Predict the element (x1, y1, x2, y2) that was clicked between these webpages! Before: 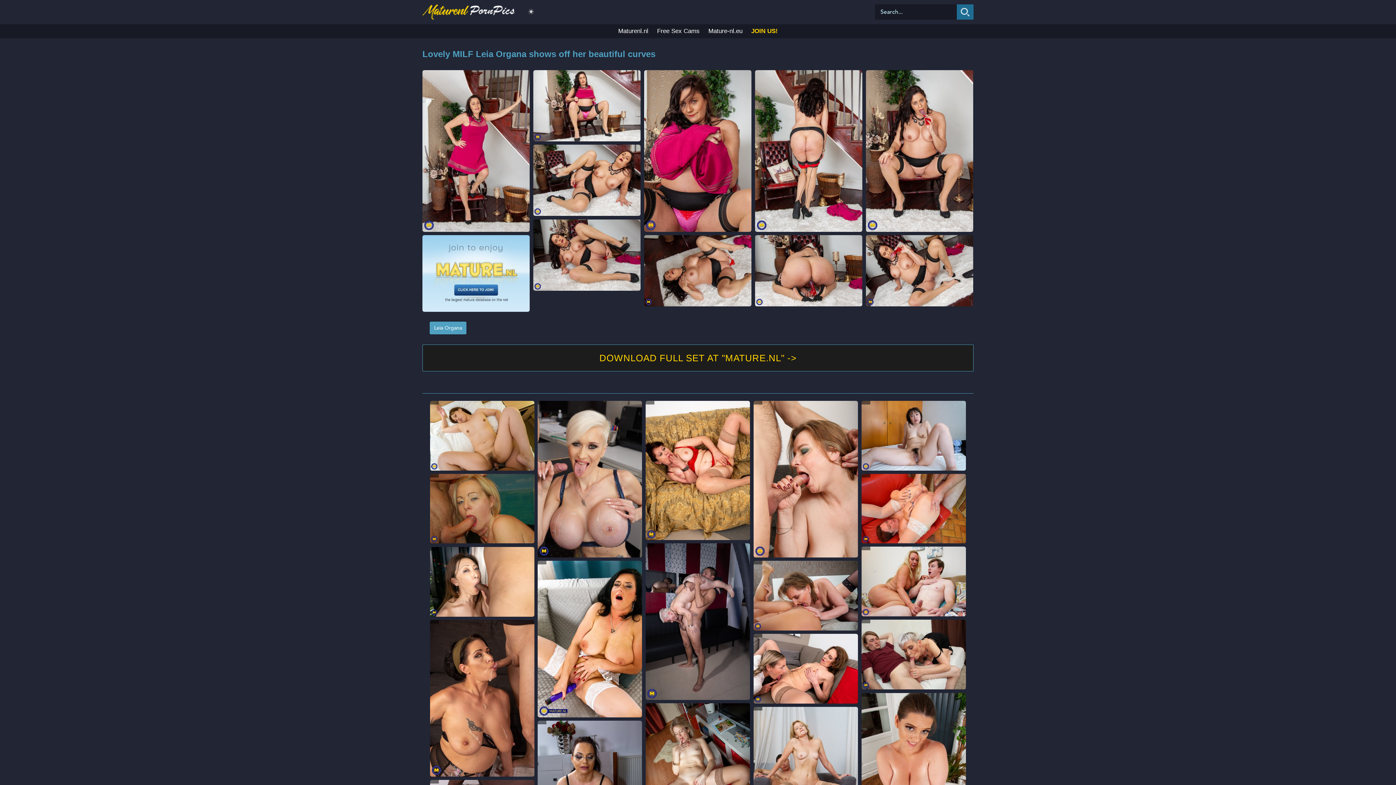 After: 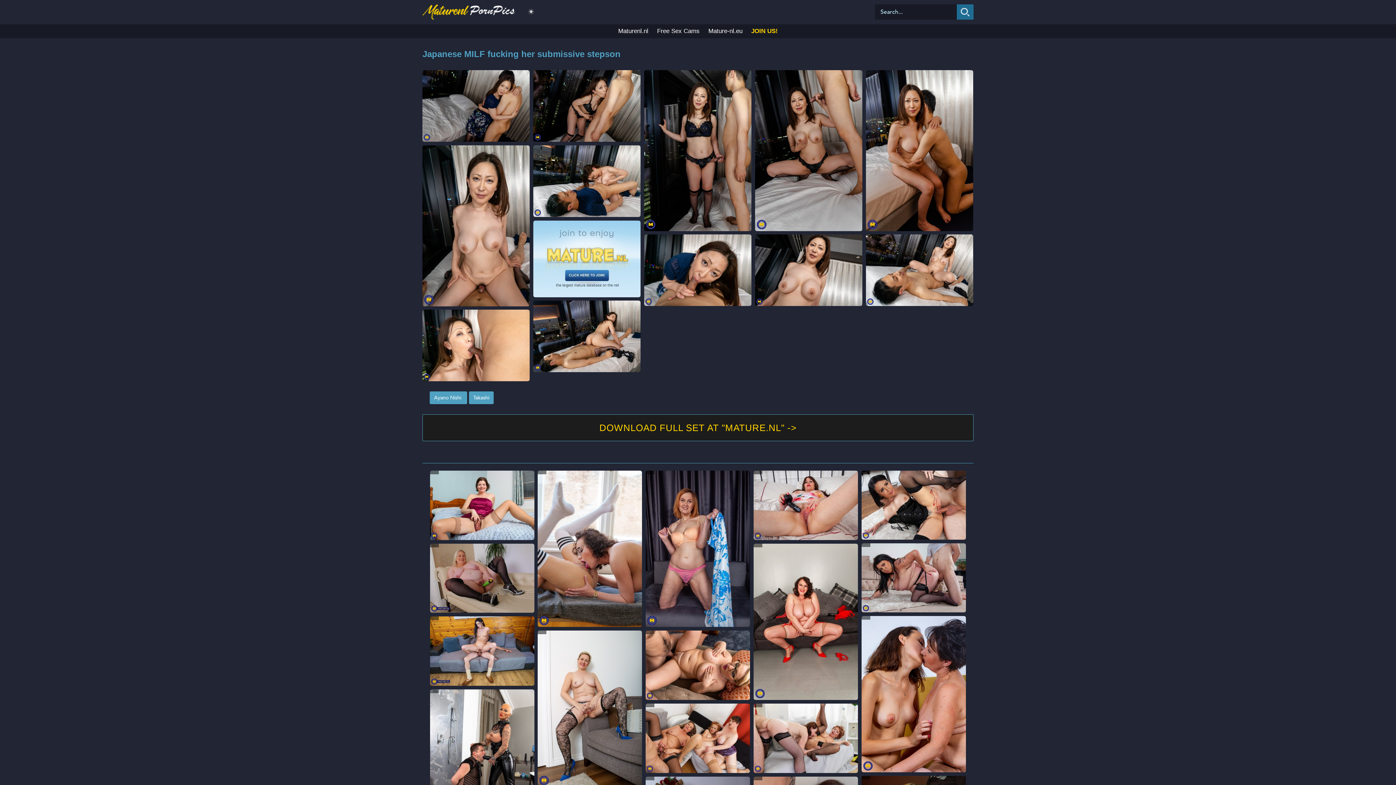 Action: bbox: (430, 547, 534, 617)